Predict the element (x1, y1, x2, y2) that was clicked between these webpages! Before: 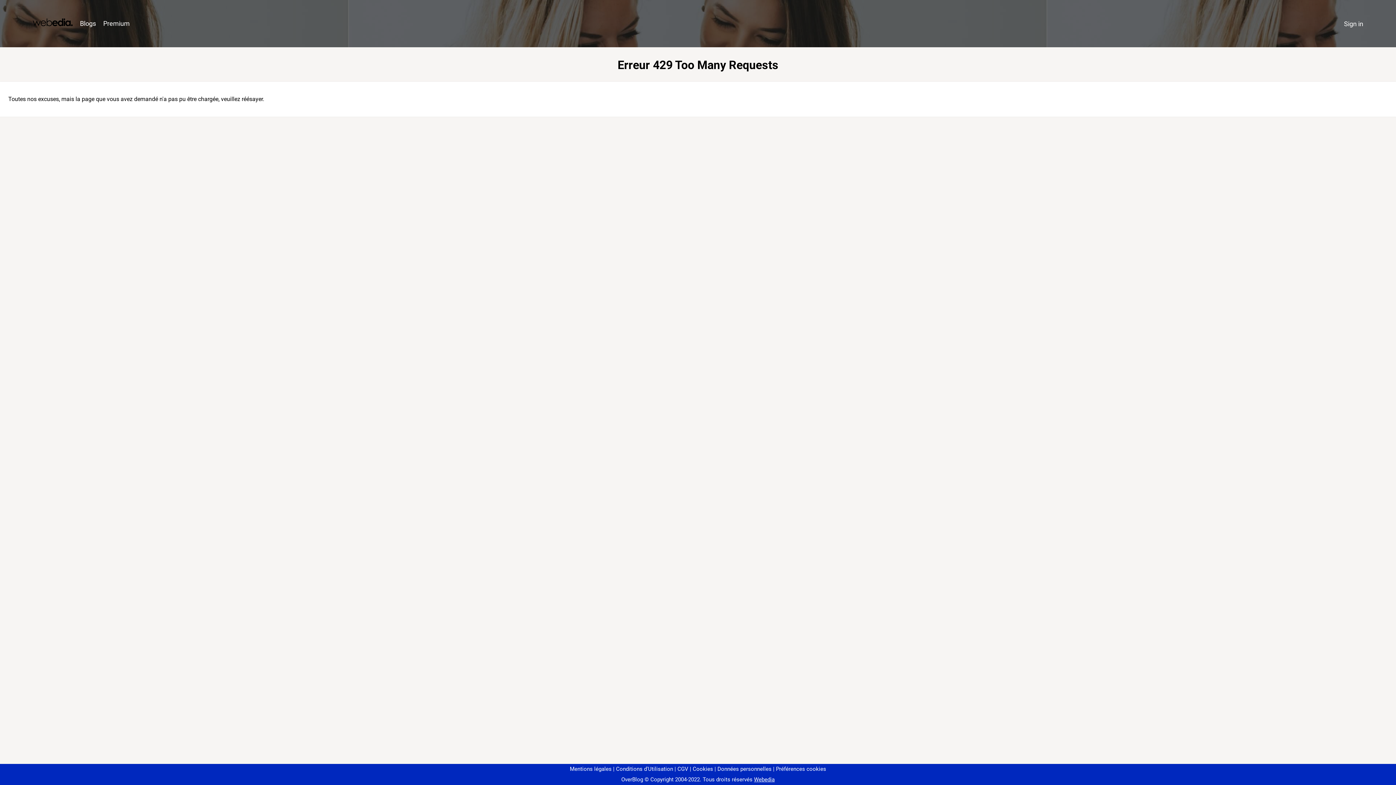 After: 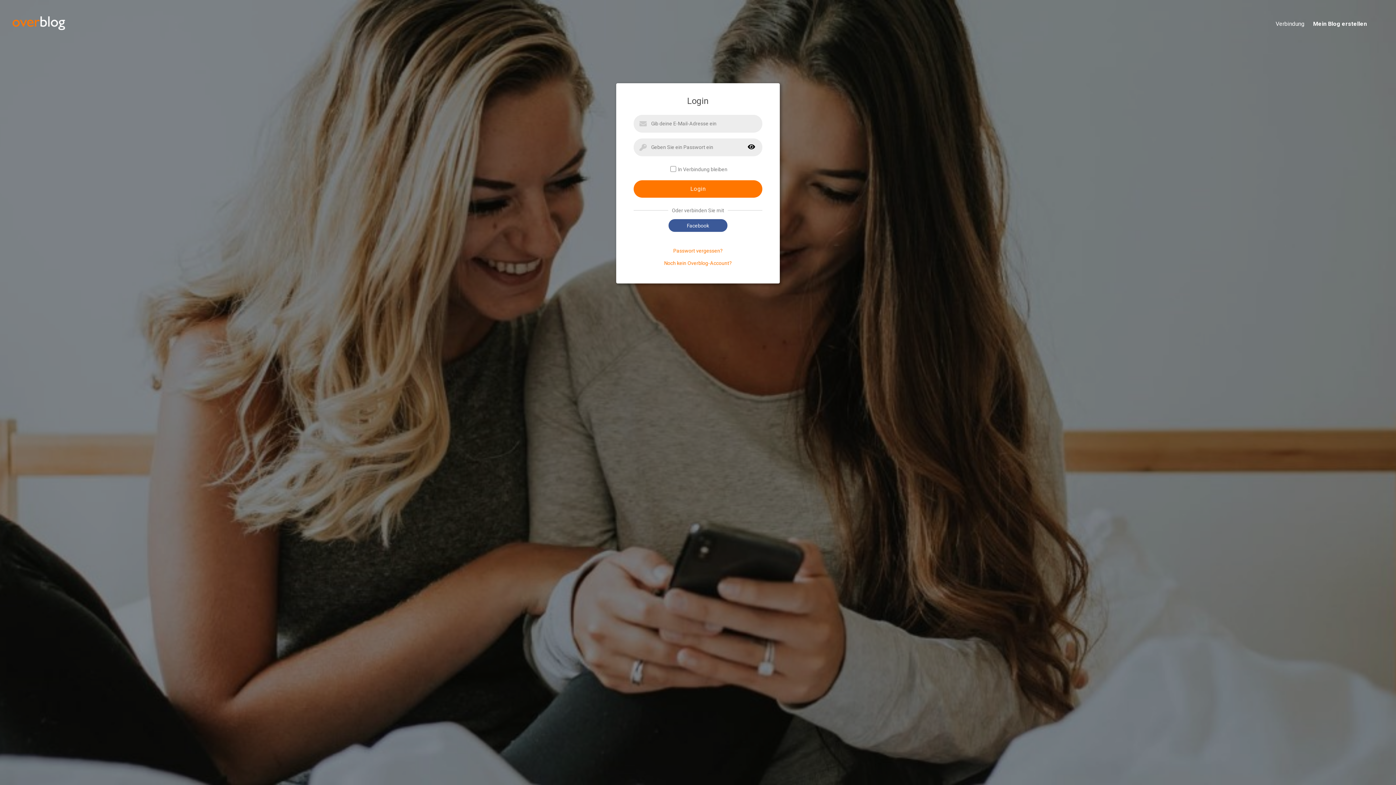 Action: label: Sign in bbox: (1340, 16, 1367, 31)